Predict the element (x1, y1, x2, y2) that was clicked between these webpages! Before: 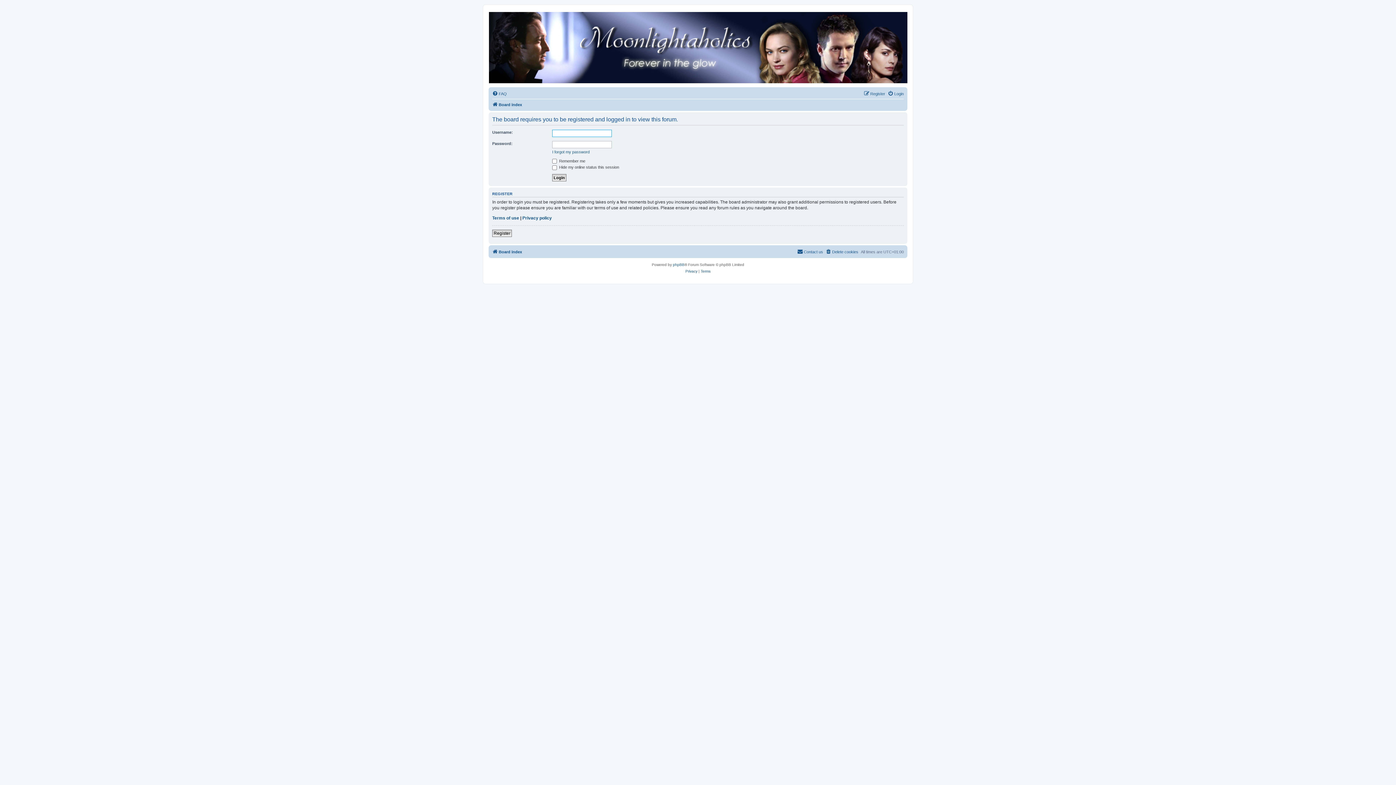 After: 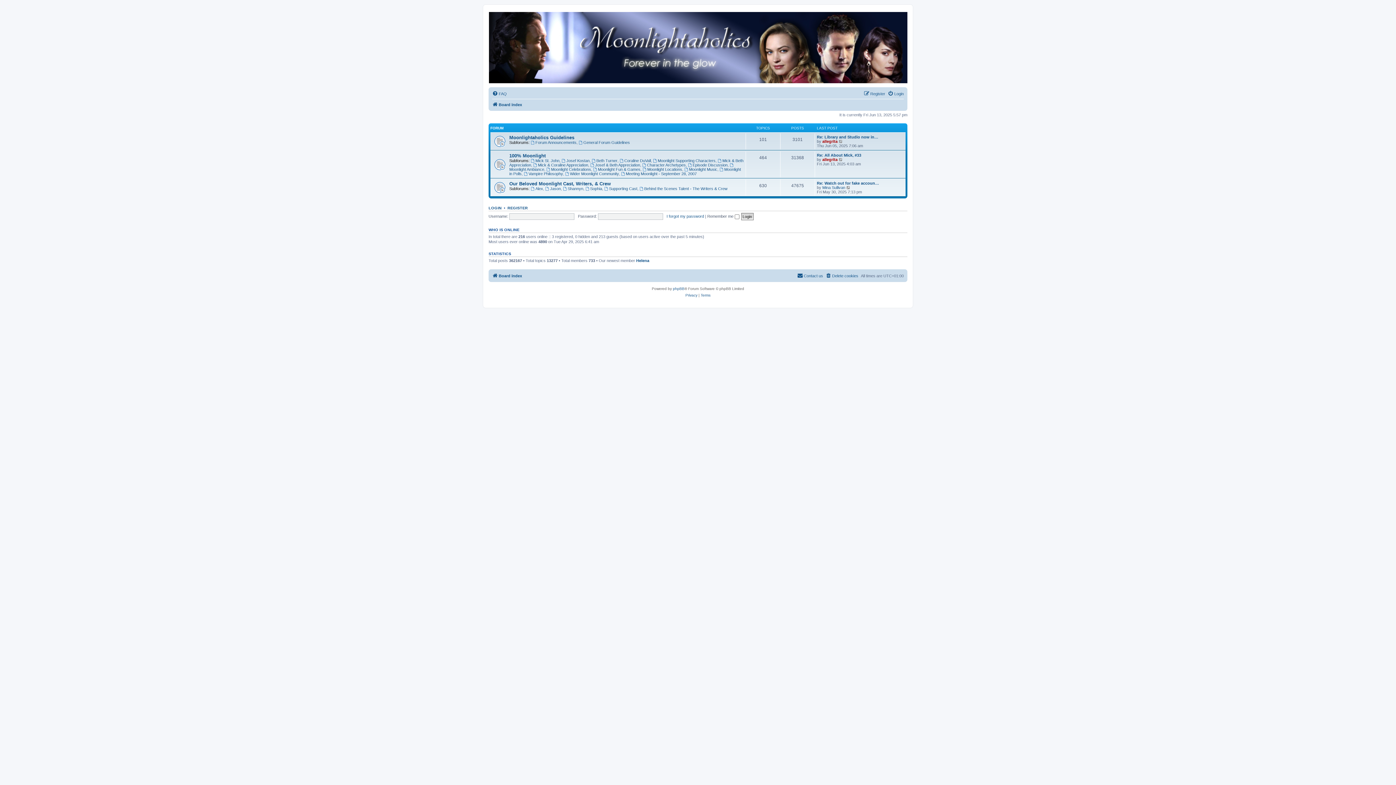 Action: bbox: (489, 12, 905, 83)